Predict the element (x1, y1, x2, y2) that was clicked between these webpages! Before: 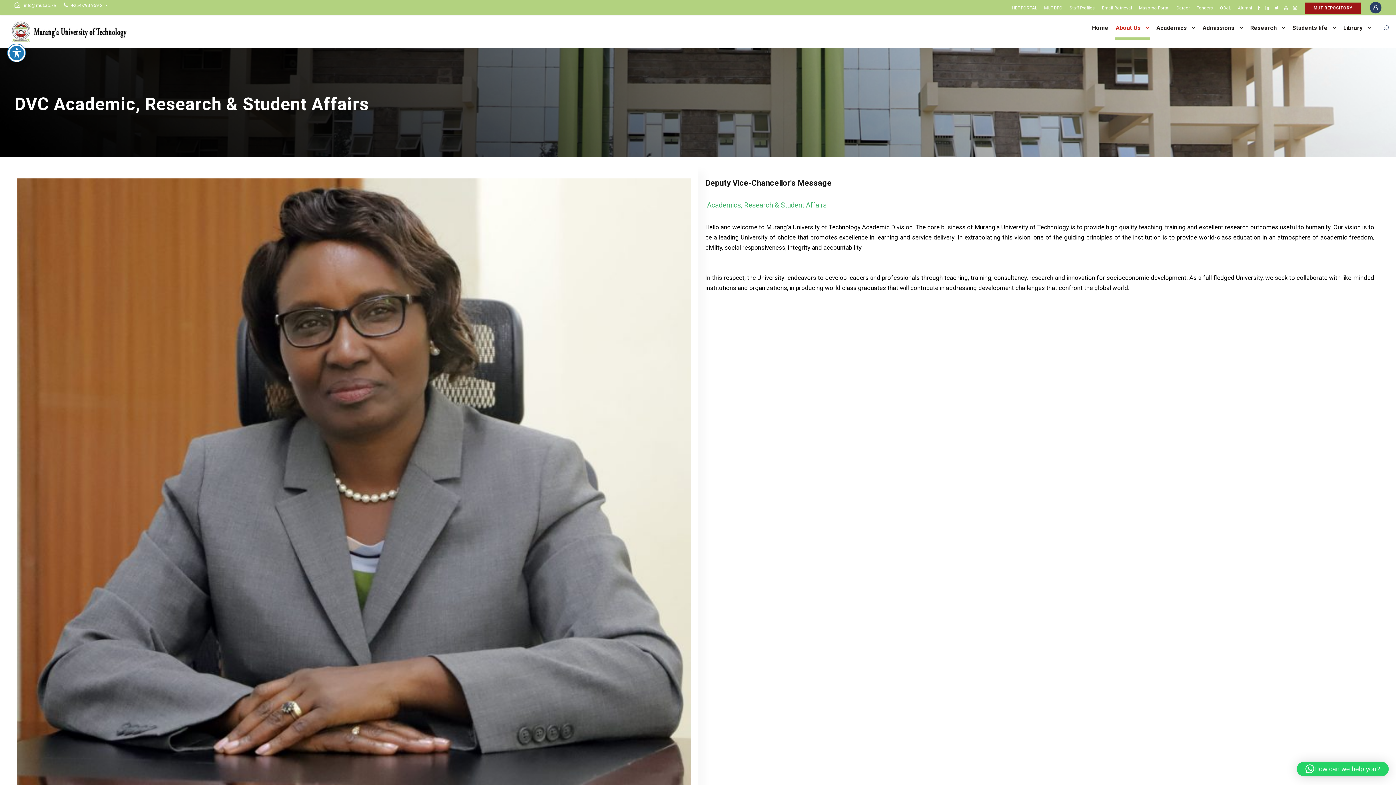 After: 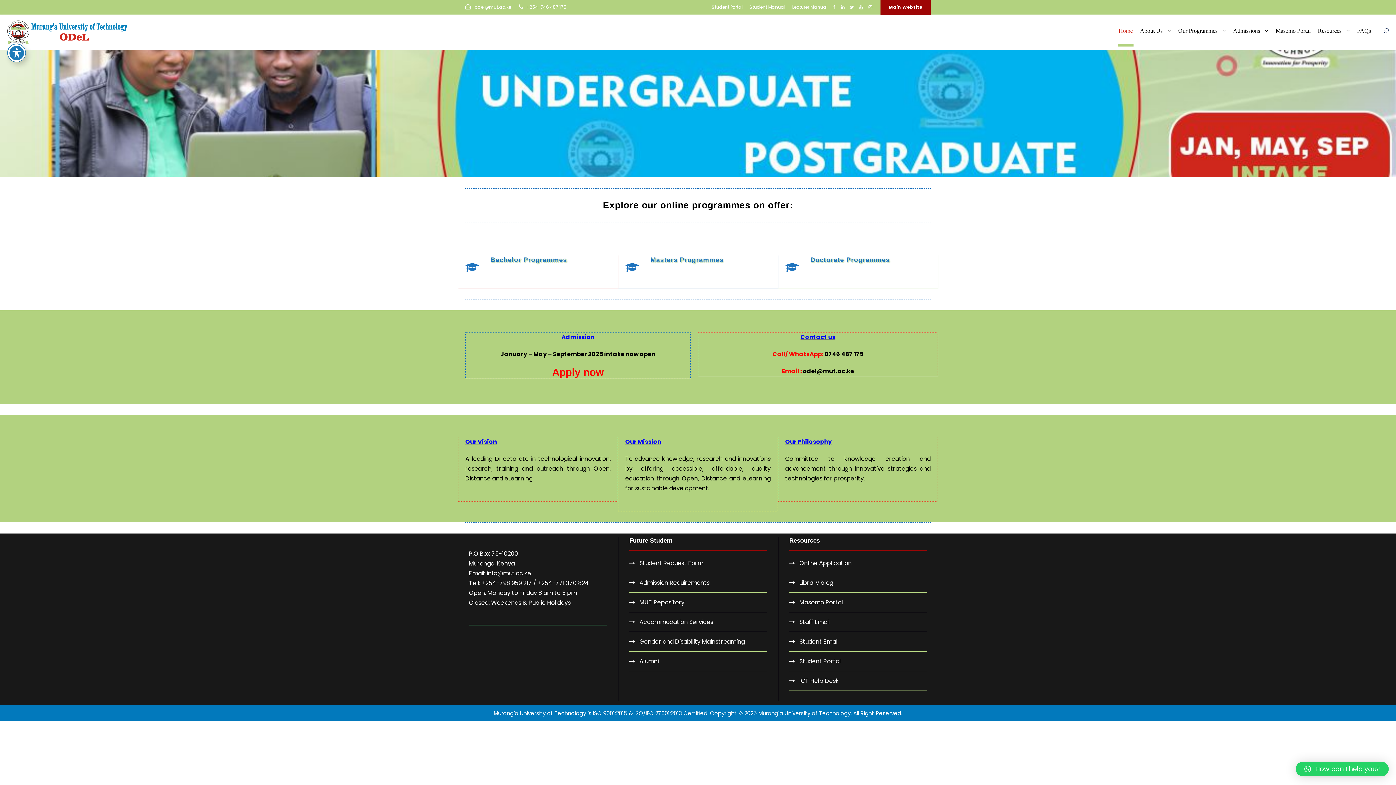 Action: label: ODeL bbox: (1220, 5, 1231, 12)